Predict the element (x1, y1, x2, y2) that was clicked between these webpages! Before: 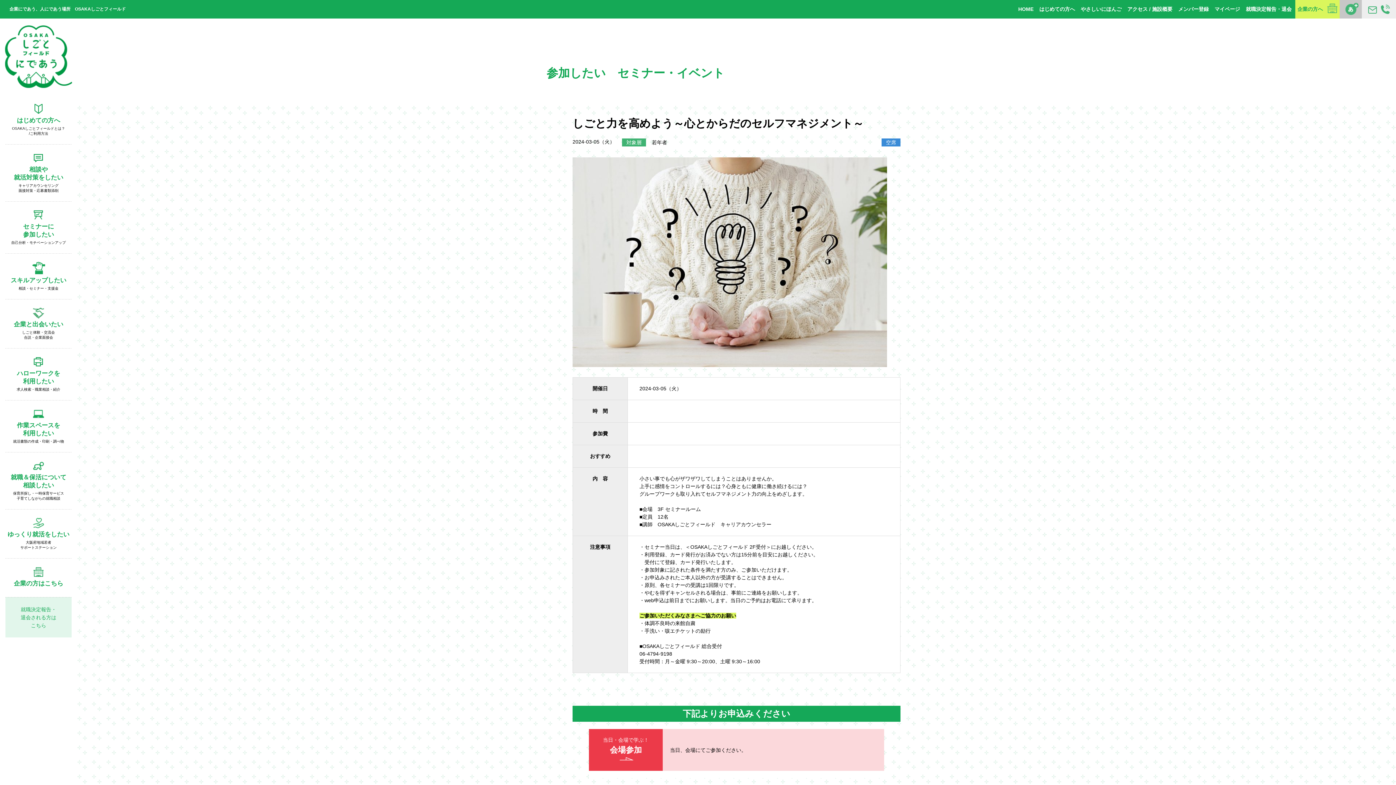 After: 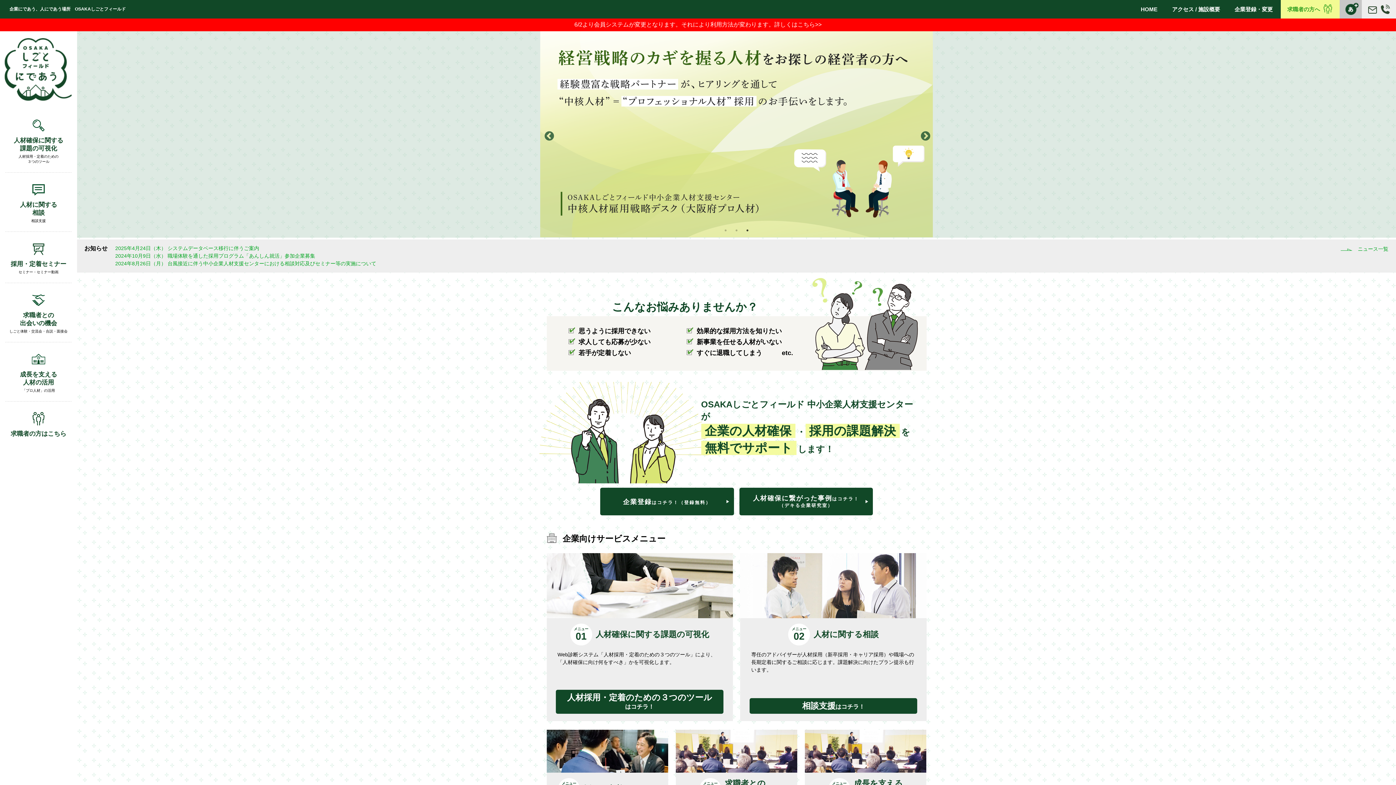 Action: bbox: (1295, 0, 1340, 18) label: 企業の方へ